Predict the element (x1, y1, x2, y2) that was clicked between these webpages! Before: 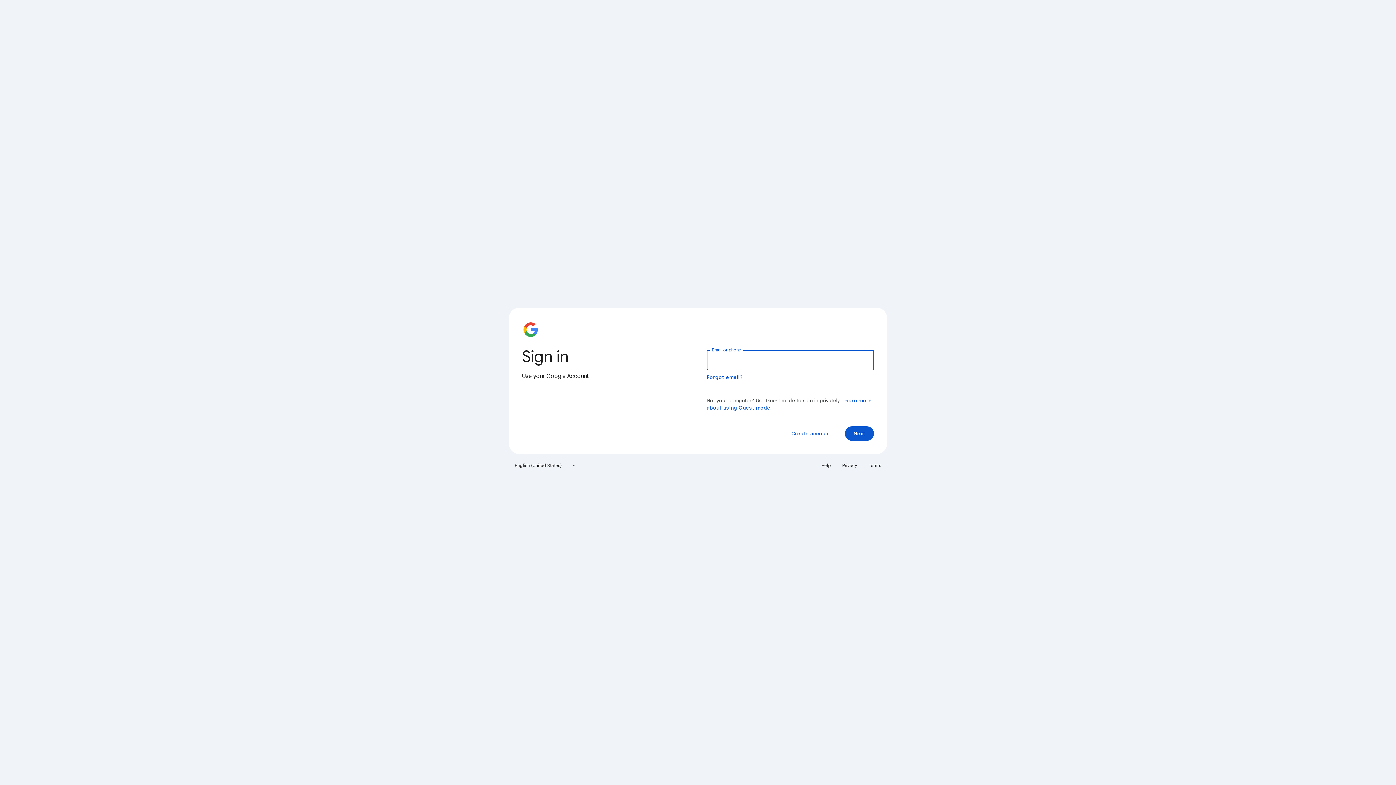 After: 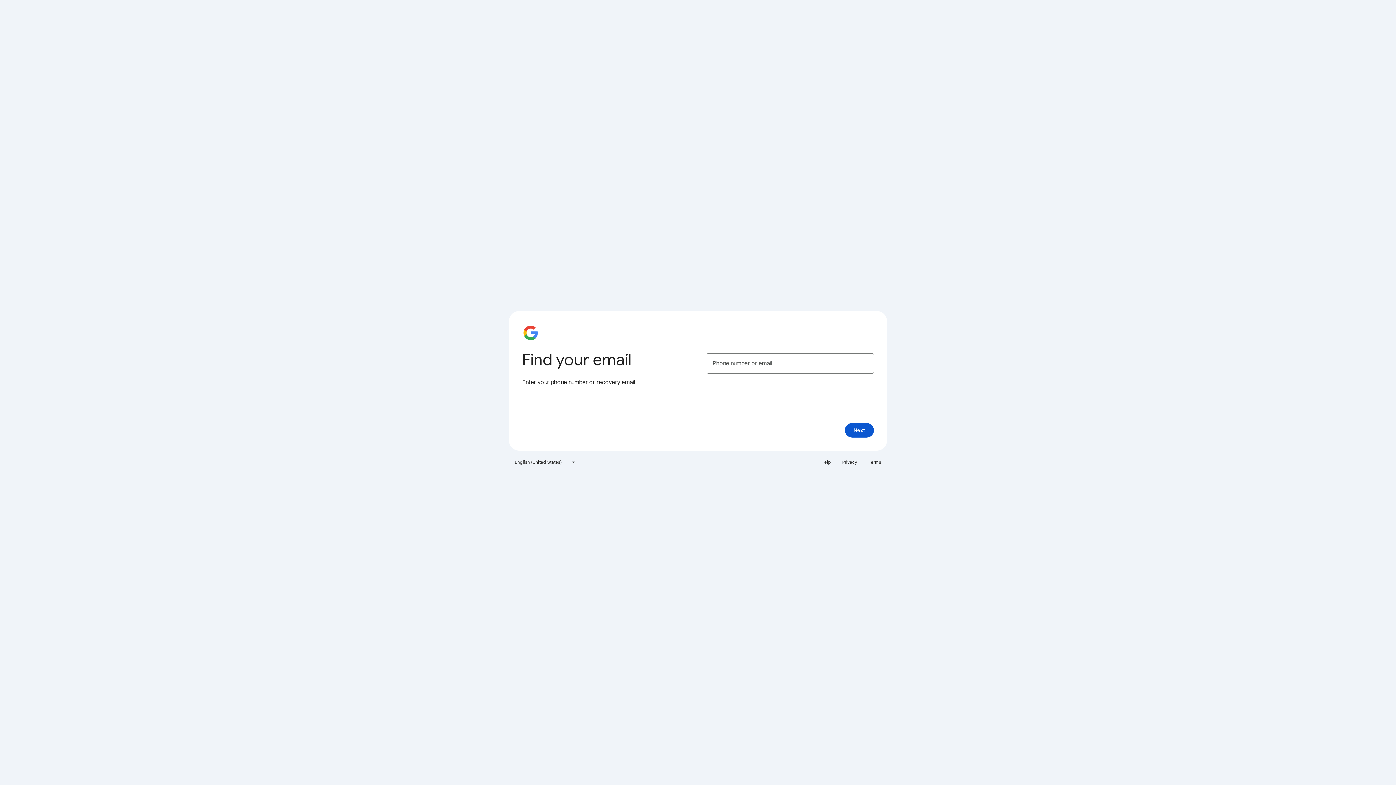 Action: bbox: (706, 374, 743, 380) label: Forgot email?